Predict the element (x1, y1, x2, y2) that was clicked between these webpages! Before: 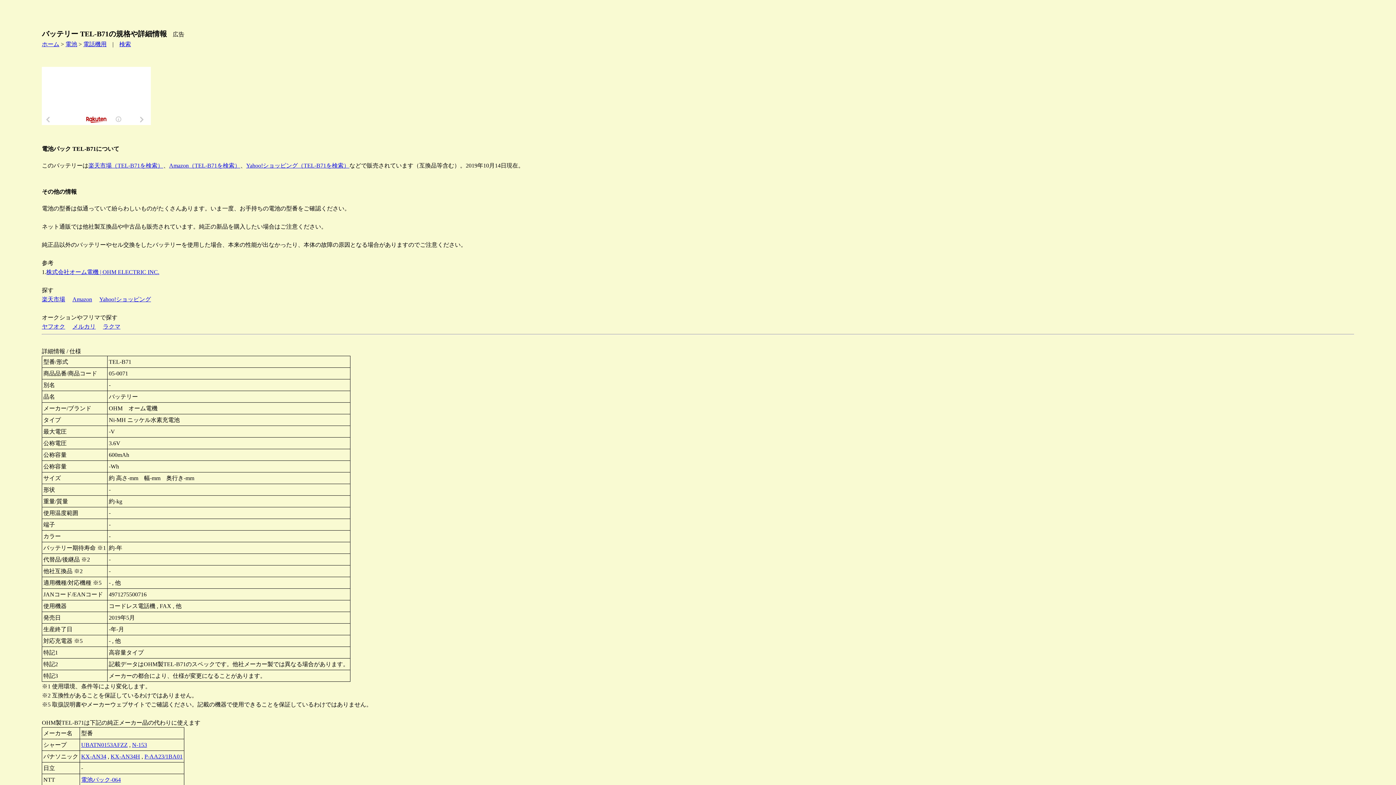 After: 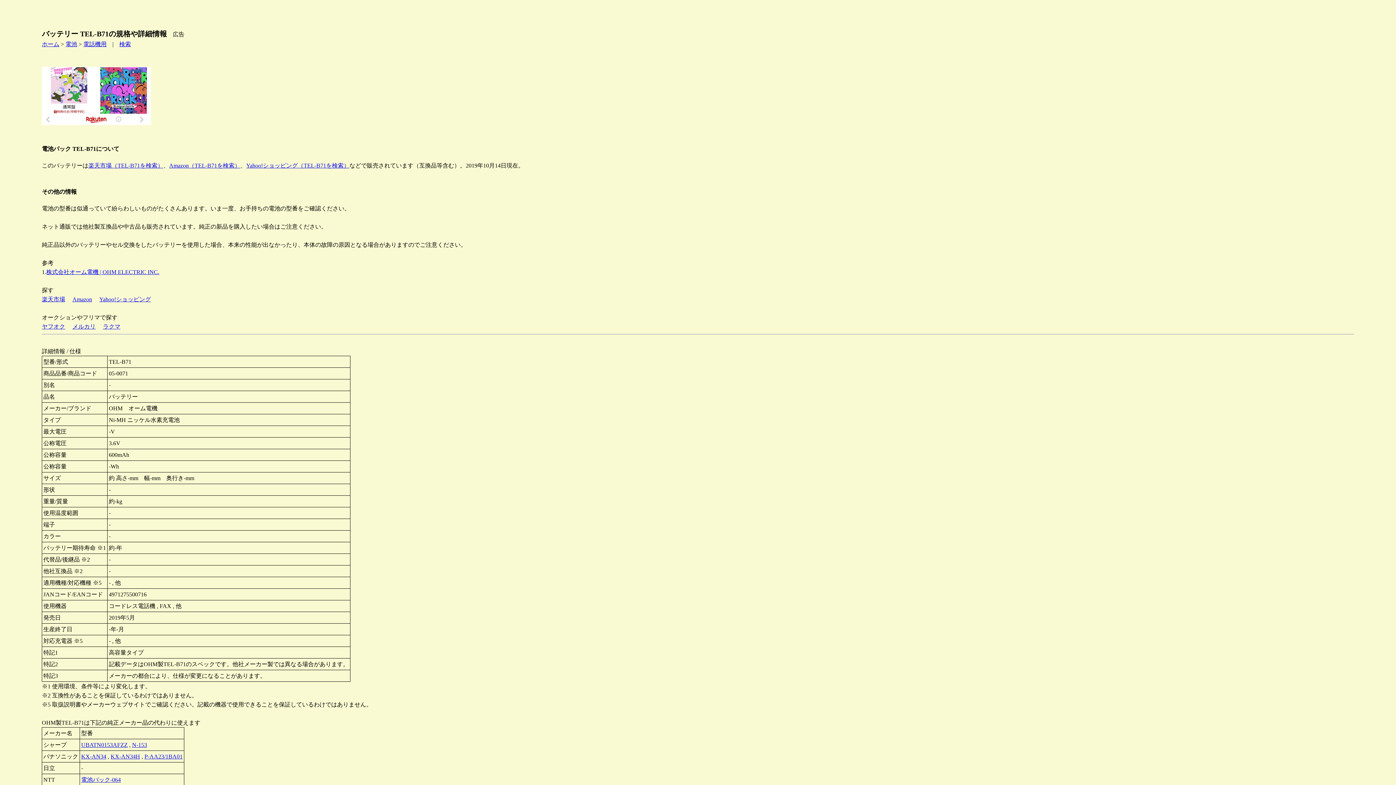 Action: label: Yahoo!ショッピング bbox: (99, 296, 150, 302)